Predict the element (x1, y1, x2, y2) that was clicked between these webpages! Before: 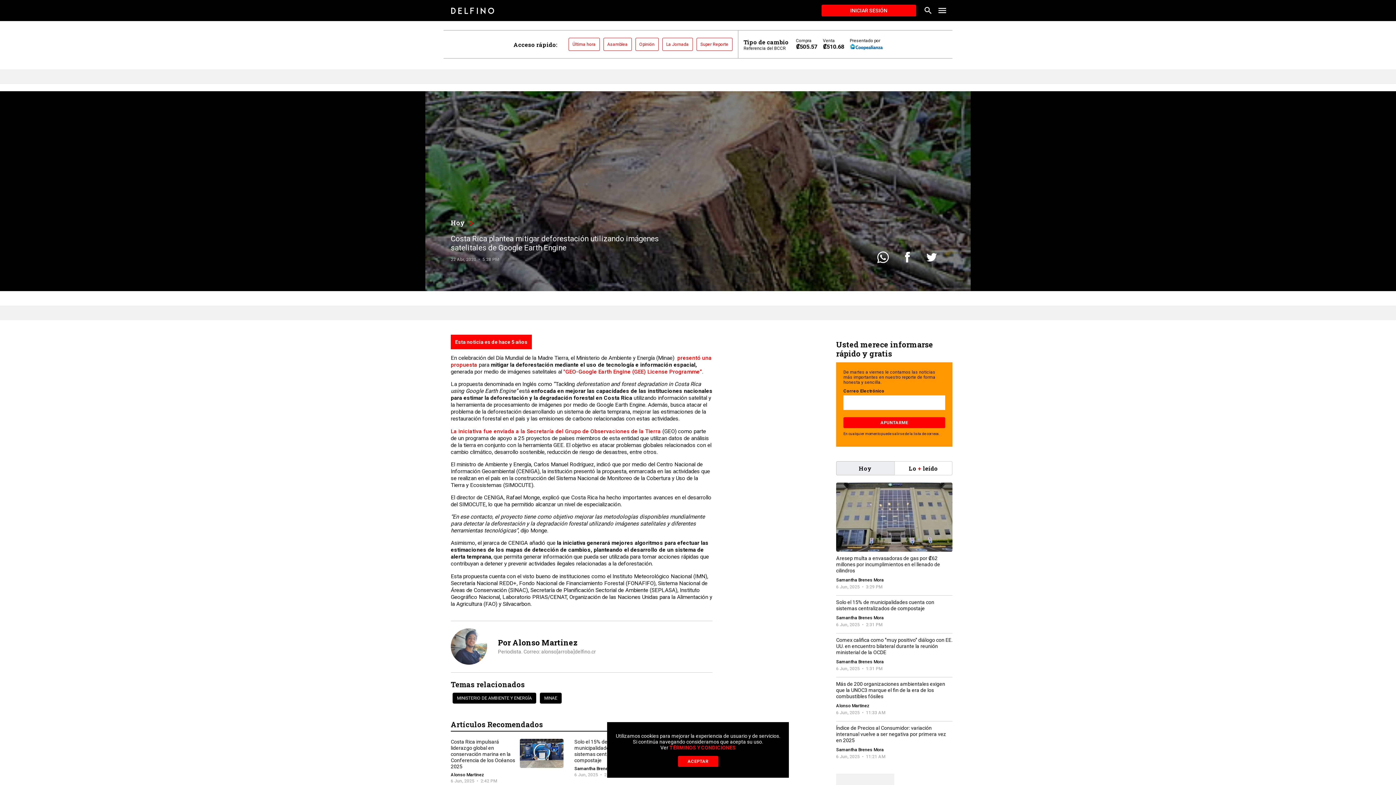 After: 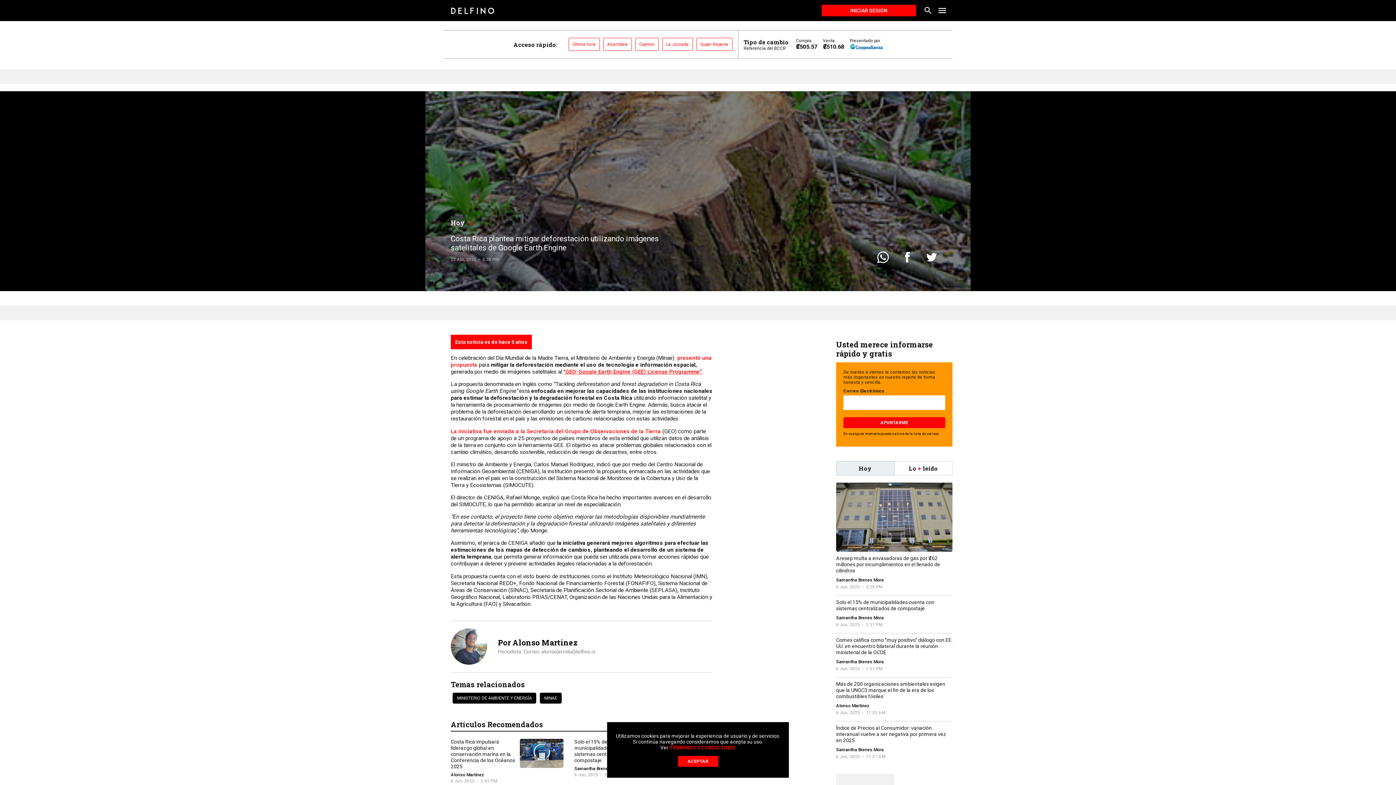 Action: label: "GEO-Google Earth Engine (GEE) License Programme” bbox: (563, 368, 702, 375)